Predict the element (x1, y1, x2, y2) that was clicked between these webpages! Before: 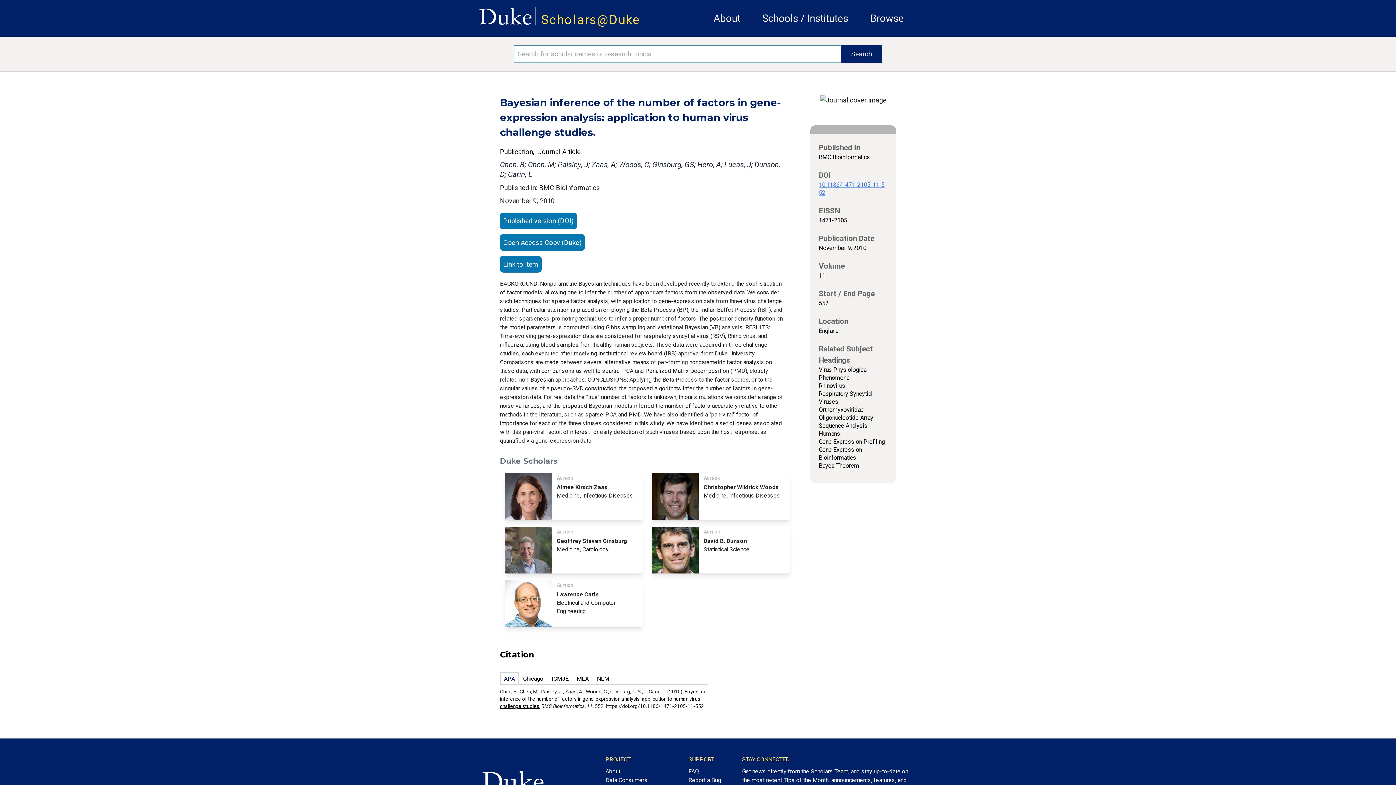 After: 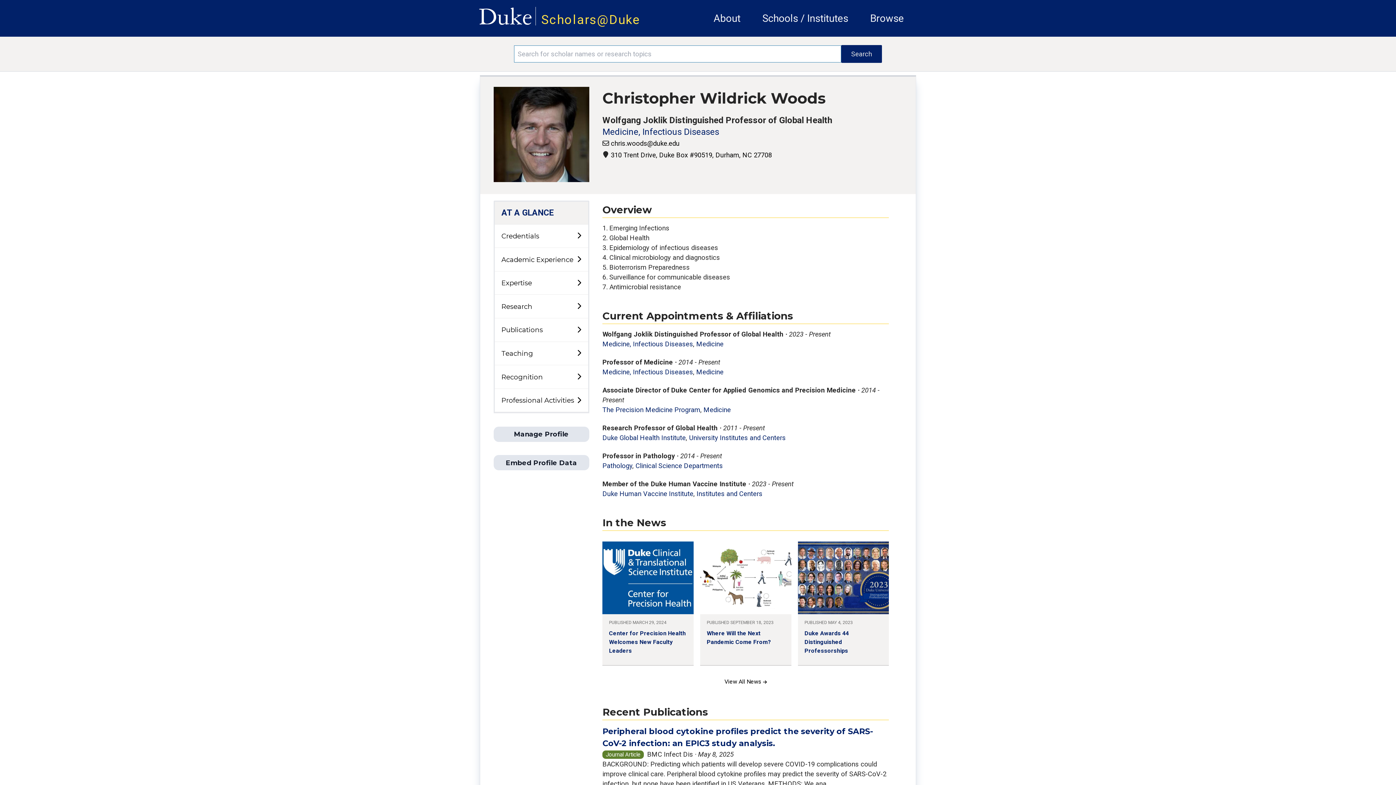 Action: label: Author
Christopher Wildrick Woods
Medicine, Infectious Diseases bbox: (650, 473, 792, 520)